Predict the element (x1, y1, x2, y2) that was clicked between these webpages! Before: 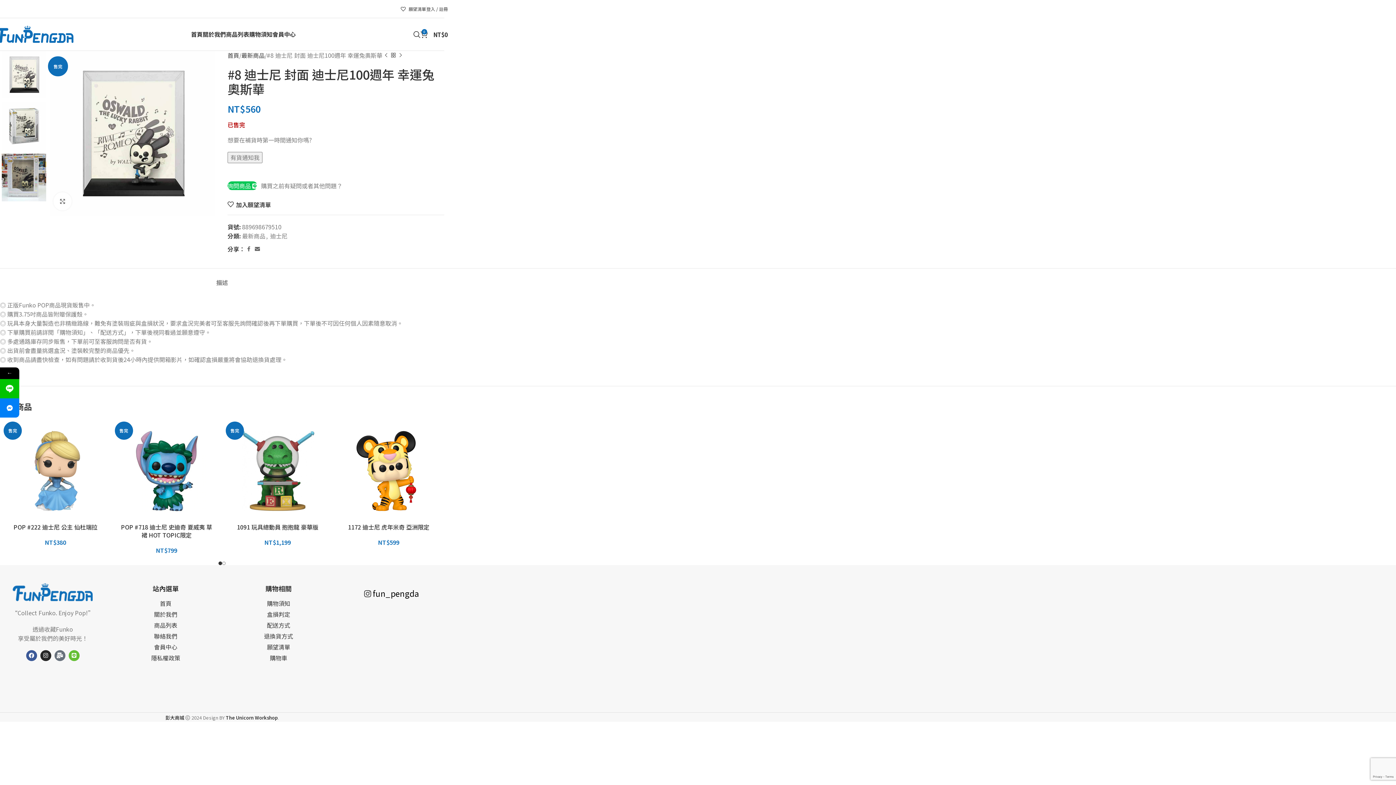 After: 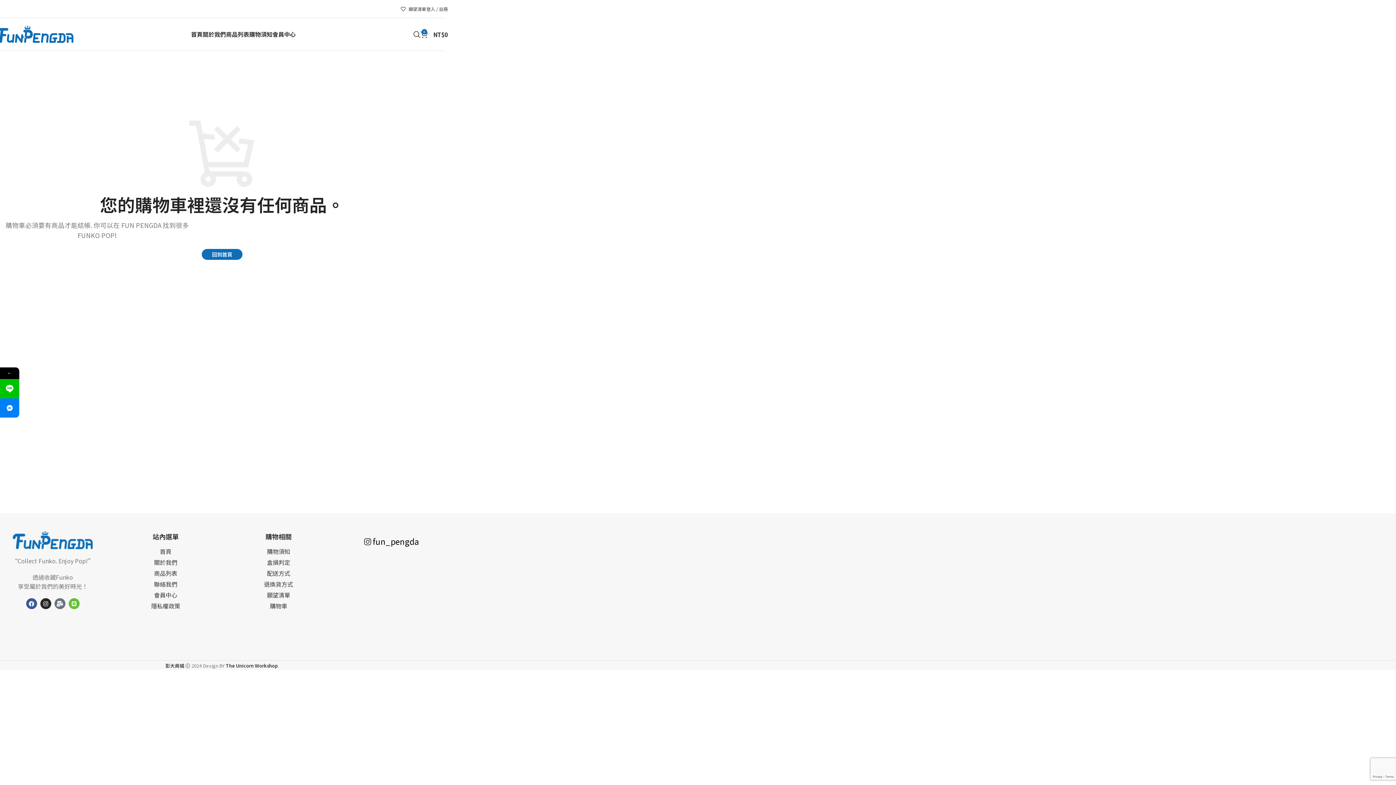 Action: bbox: (269, 653, 287, 662) label: 購物車